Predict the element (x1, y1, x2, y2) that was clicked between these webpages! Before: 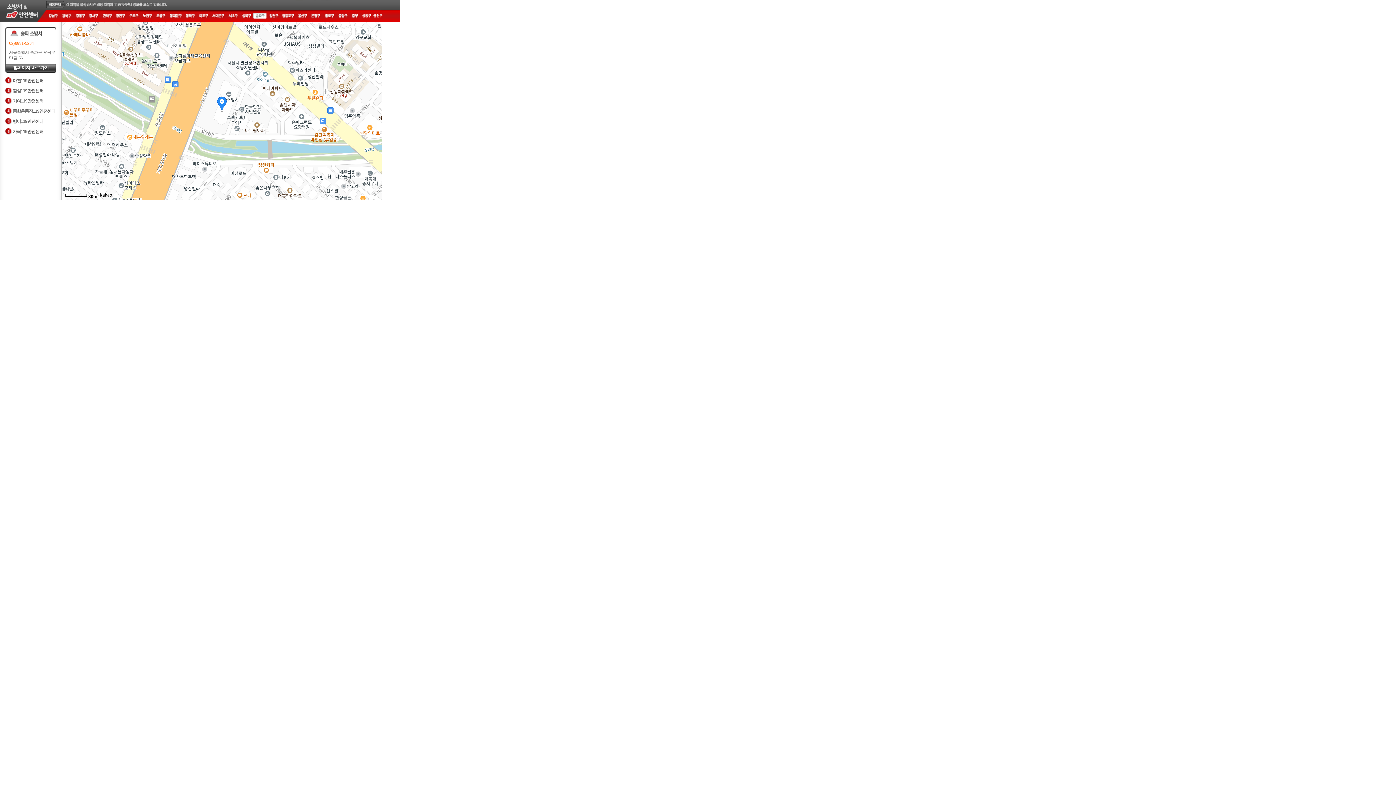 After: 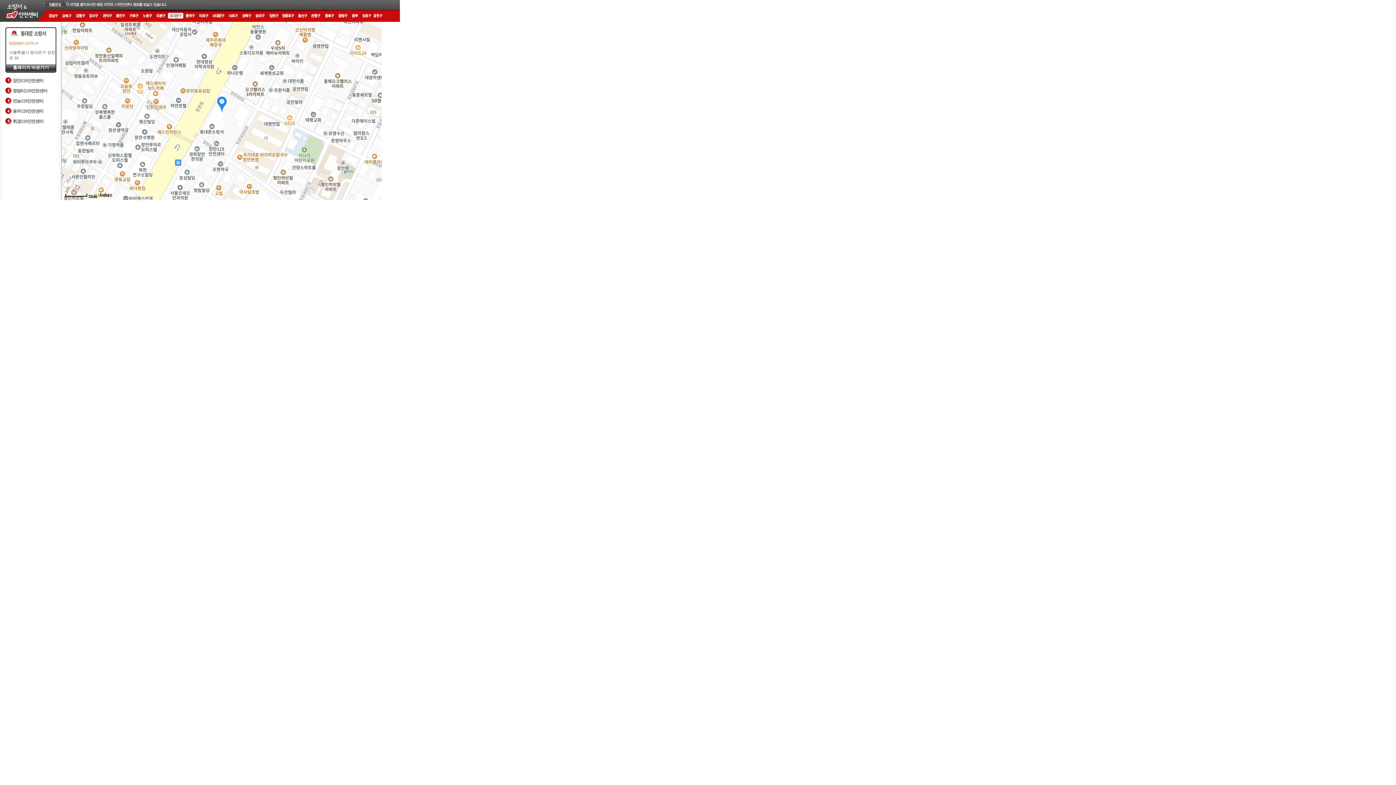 Action: bbox: (167, 13, 183, 18)